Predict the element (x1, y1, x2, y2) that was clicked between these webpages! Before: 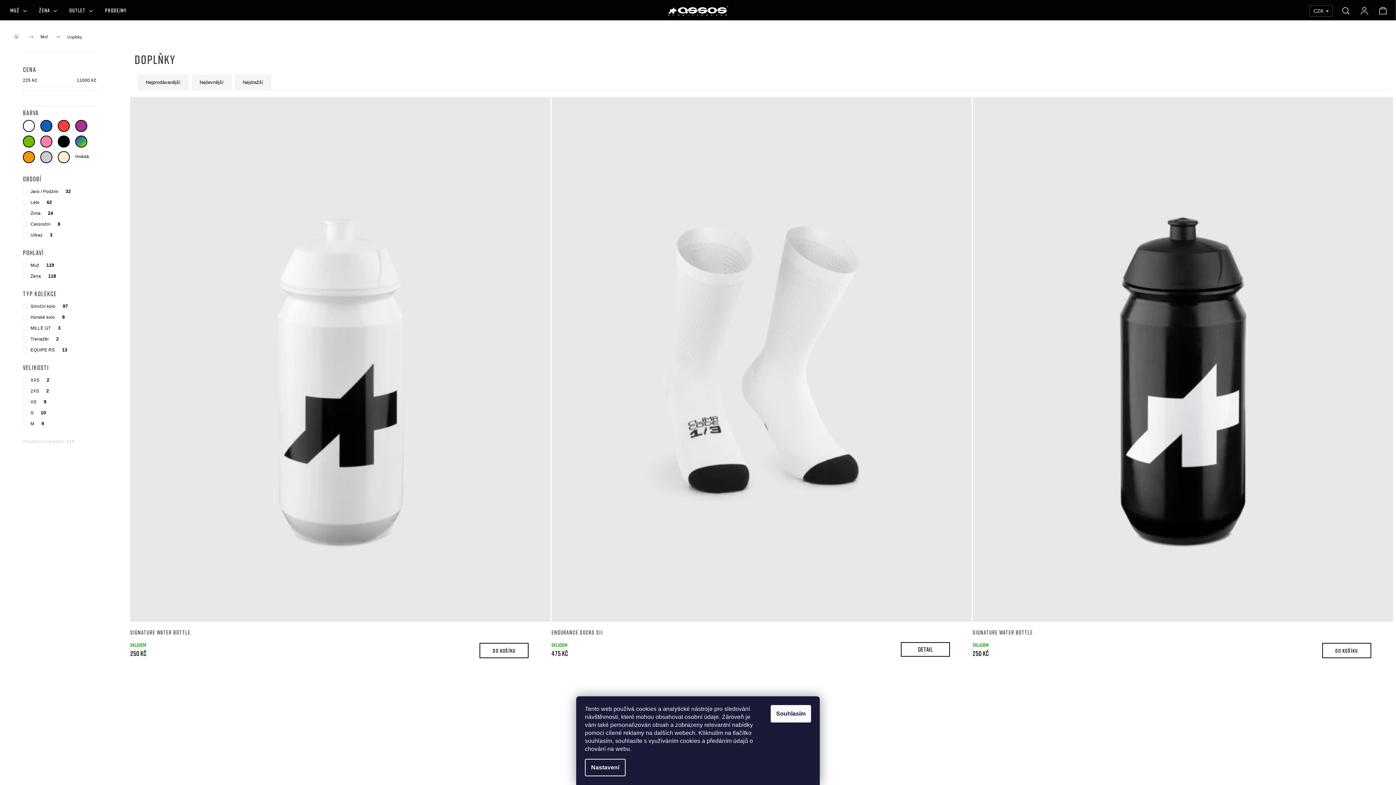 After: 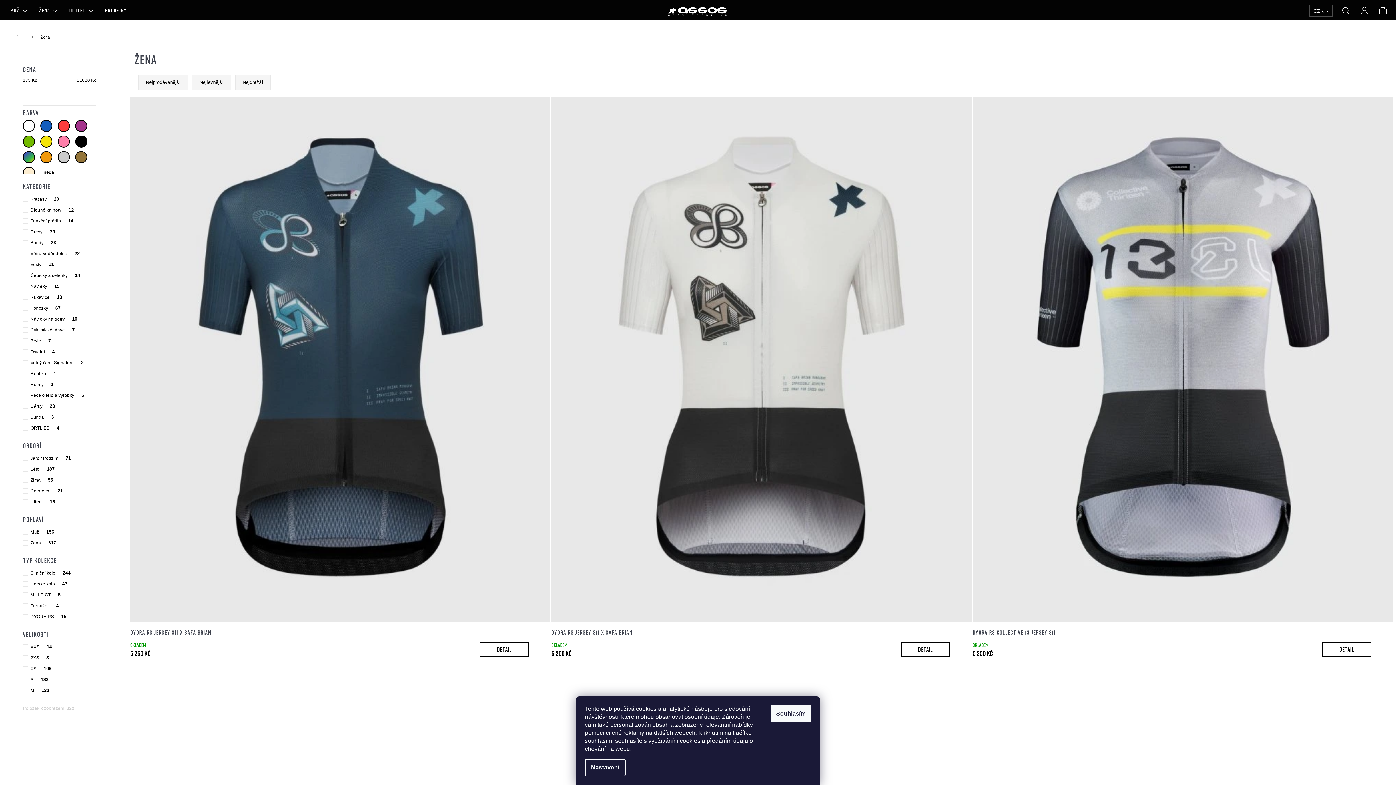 Action: label: ŽENA bbox: (33, -4, 61, 25)